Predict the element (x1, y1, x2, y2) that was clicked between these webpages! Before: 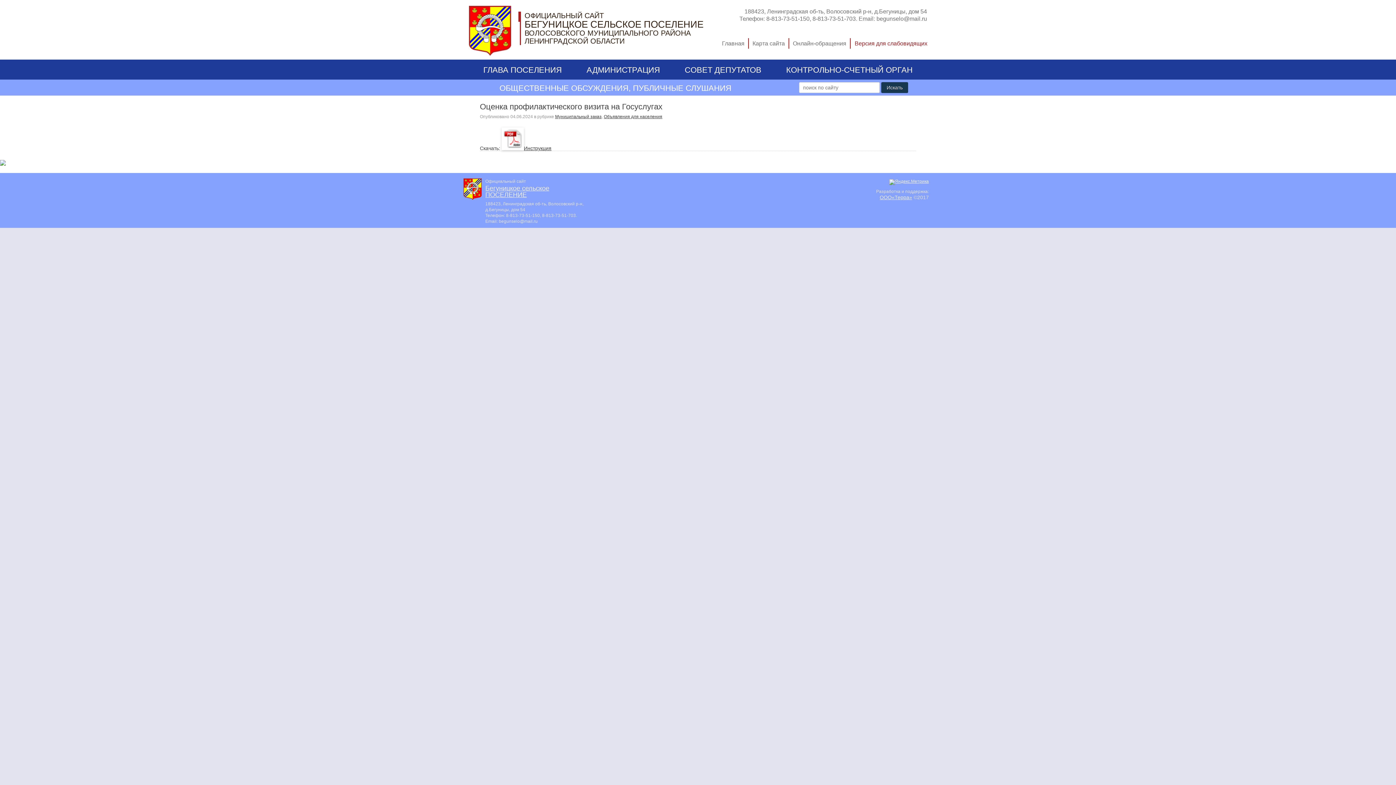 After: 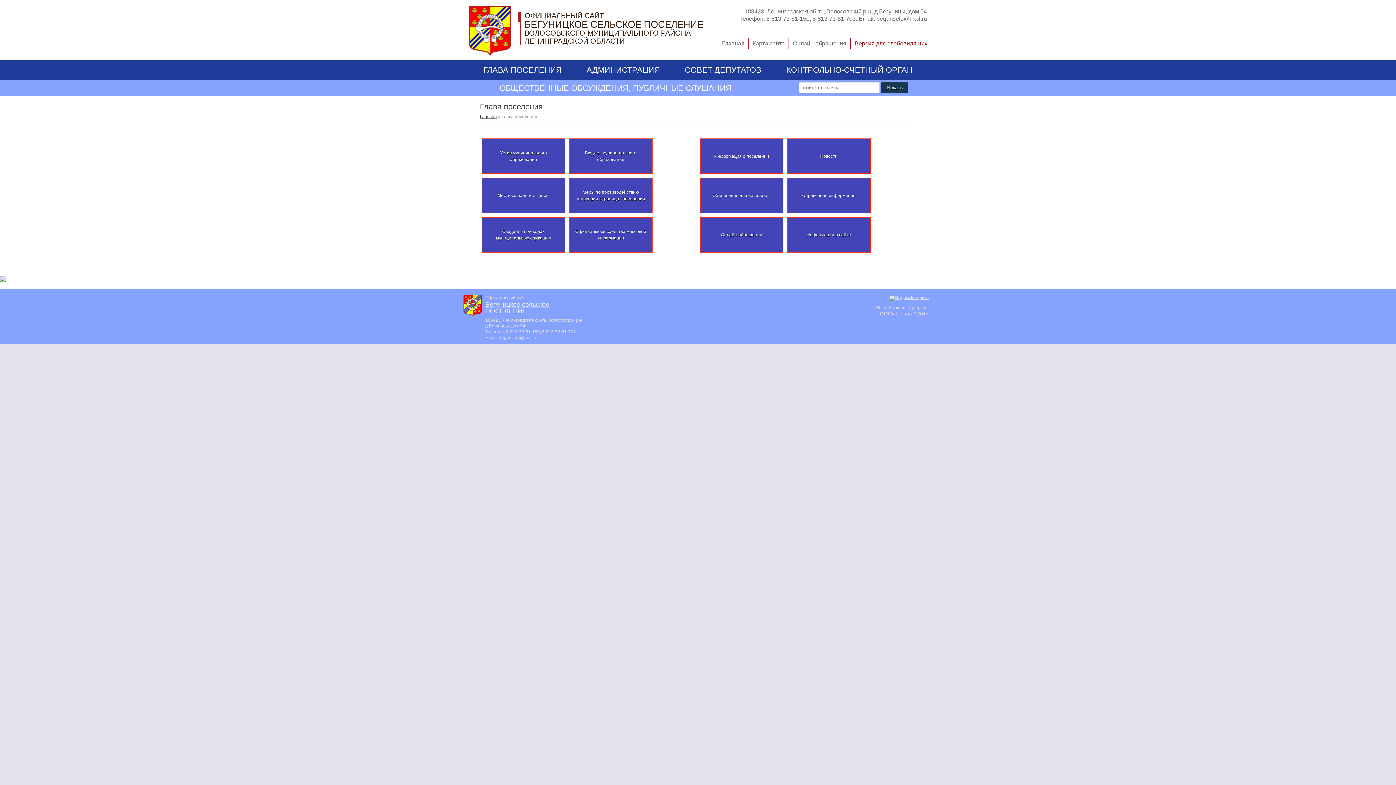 Action: label: ГЛАВА ПОСЕЛЕНИЯ bbox: (479, 59, 566, 79)